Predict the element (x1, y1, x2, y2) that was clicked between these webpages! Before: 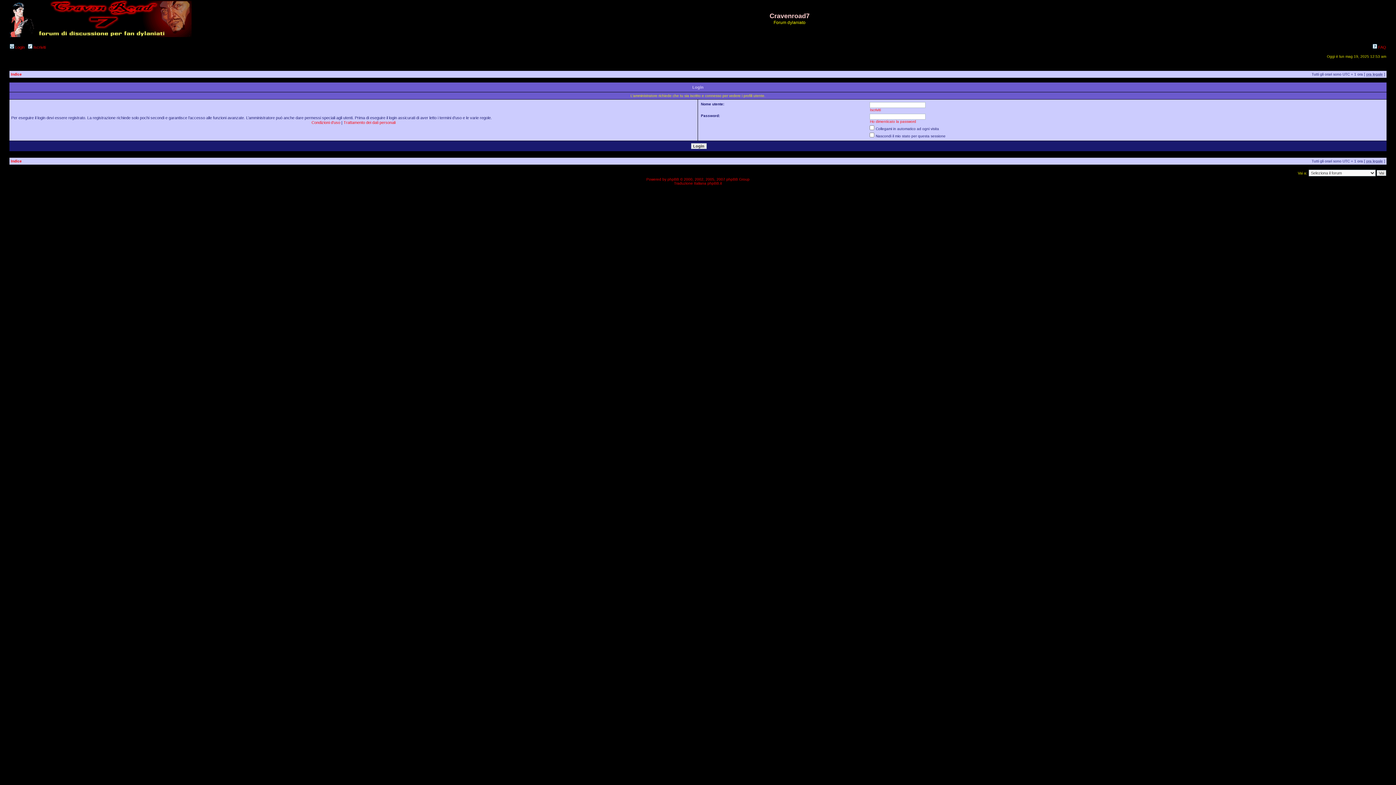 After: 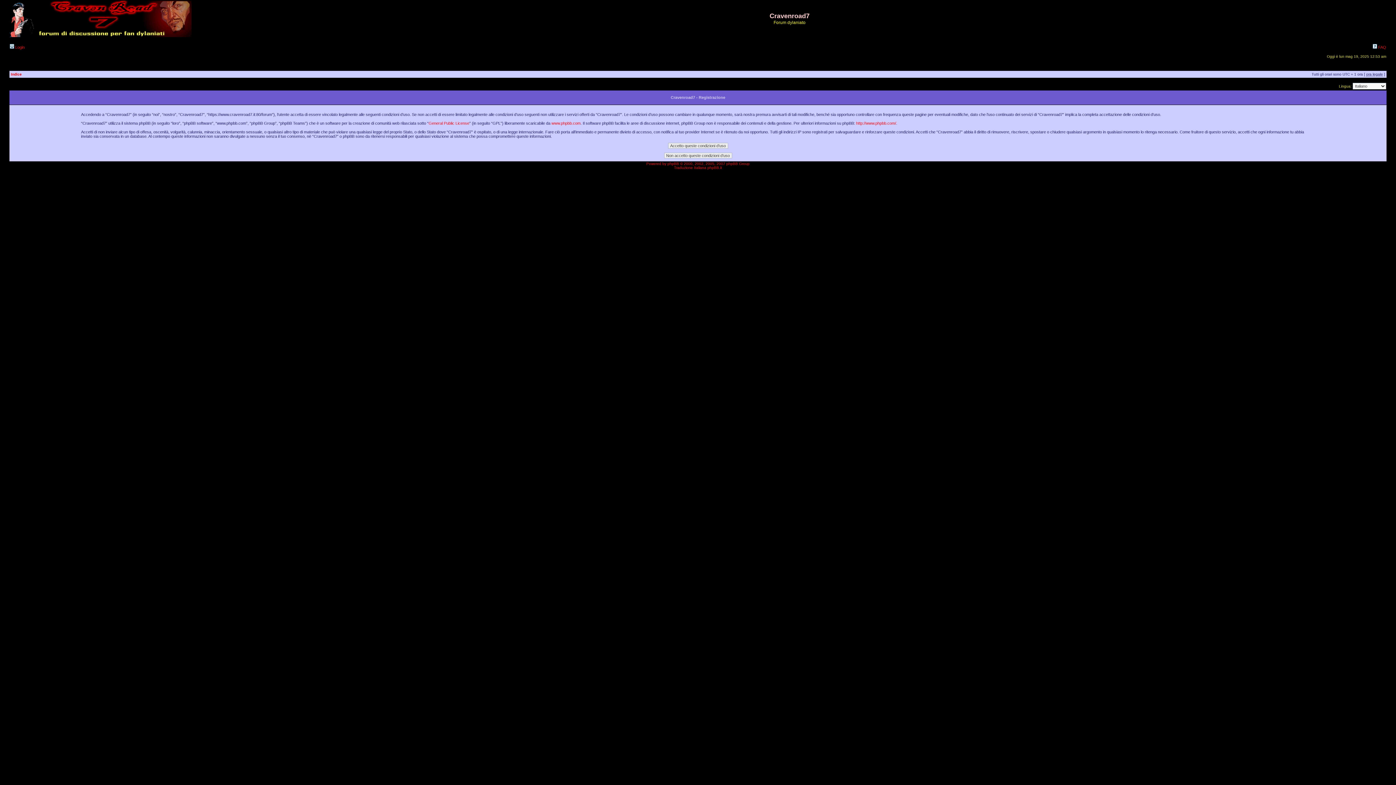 Action: label: Iscriviti bbox: (870, 108, 881, 112)